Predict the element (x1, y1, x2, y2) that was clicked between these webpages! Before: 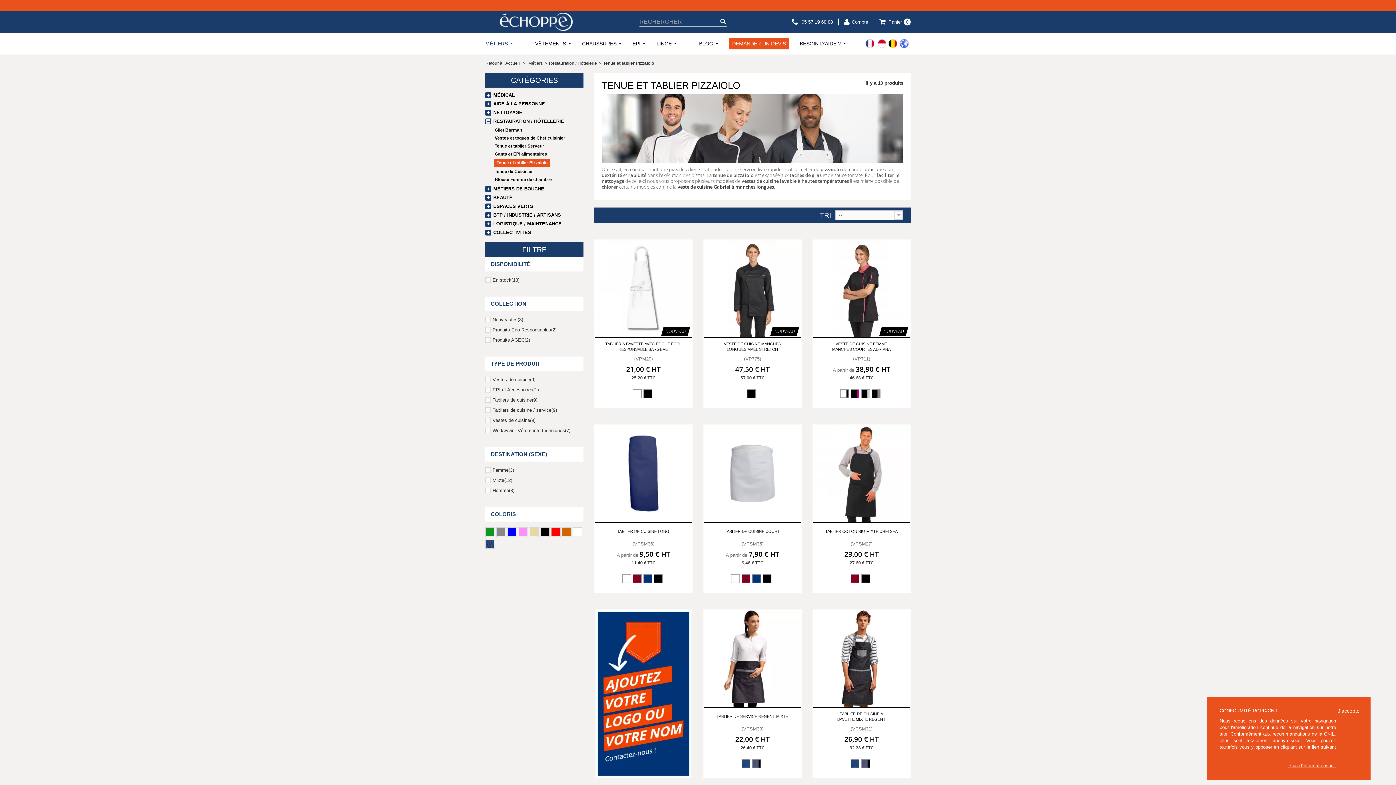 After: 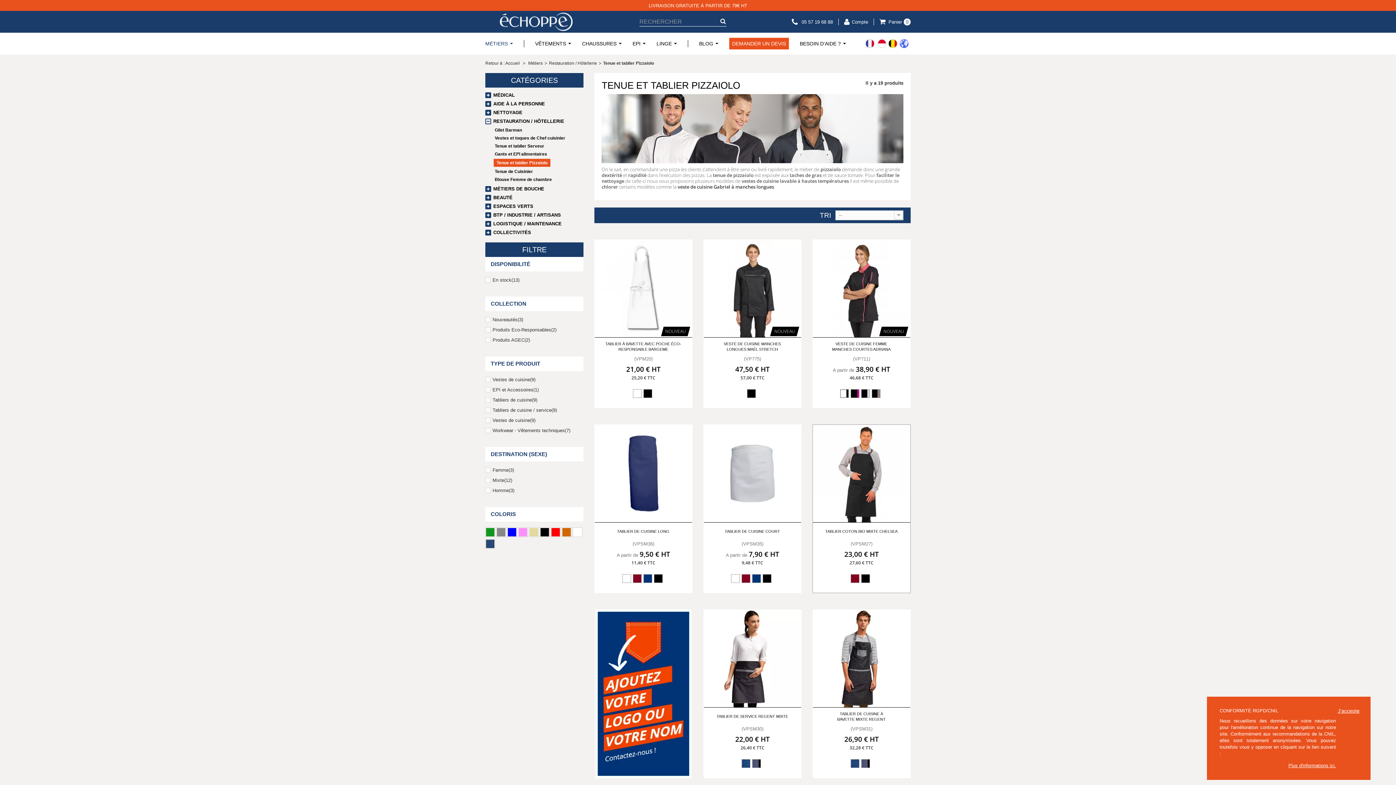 Action: bbox: (861, 574, 869, 582)